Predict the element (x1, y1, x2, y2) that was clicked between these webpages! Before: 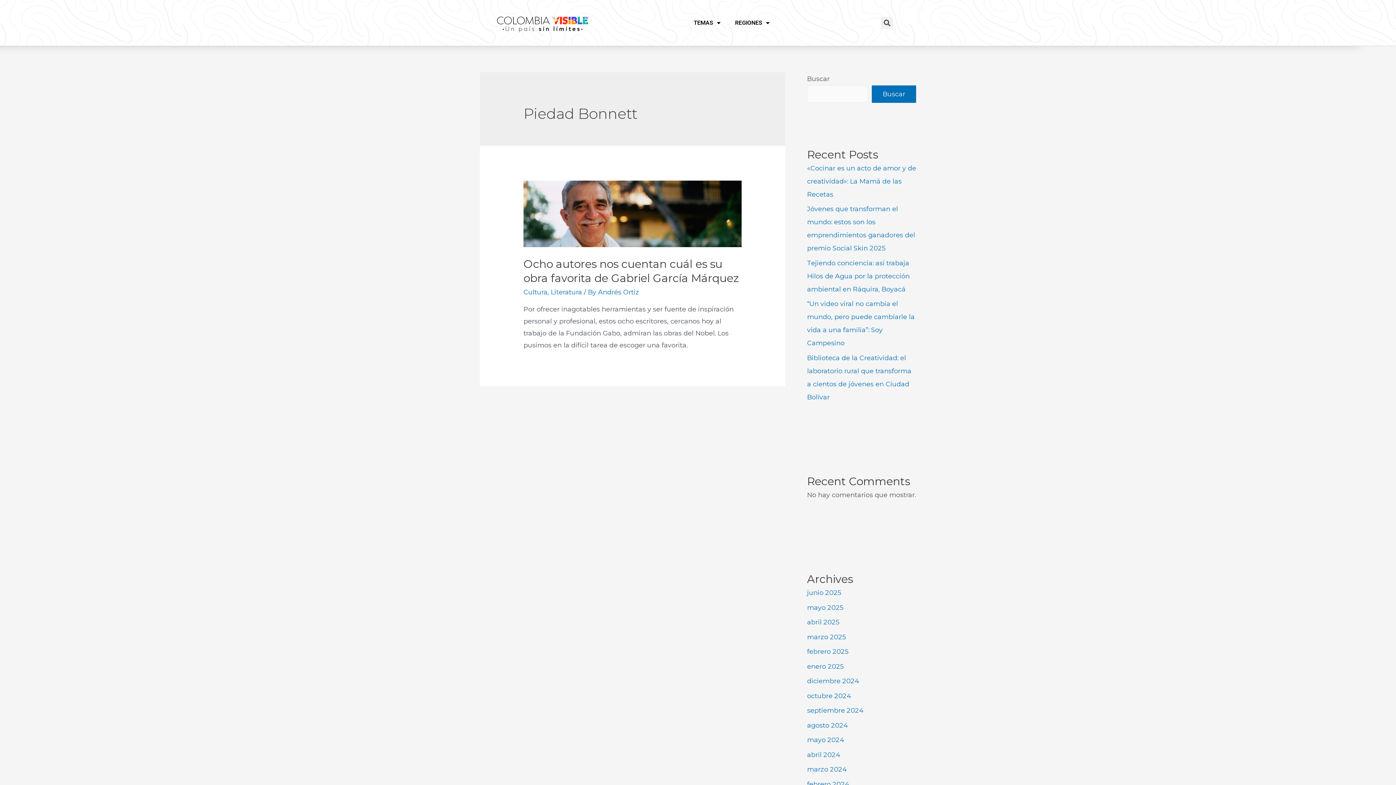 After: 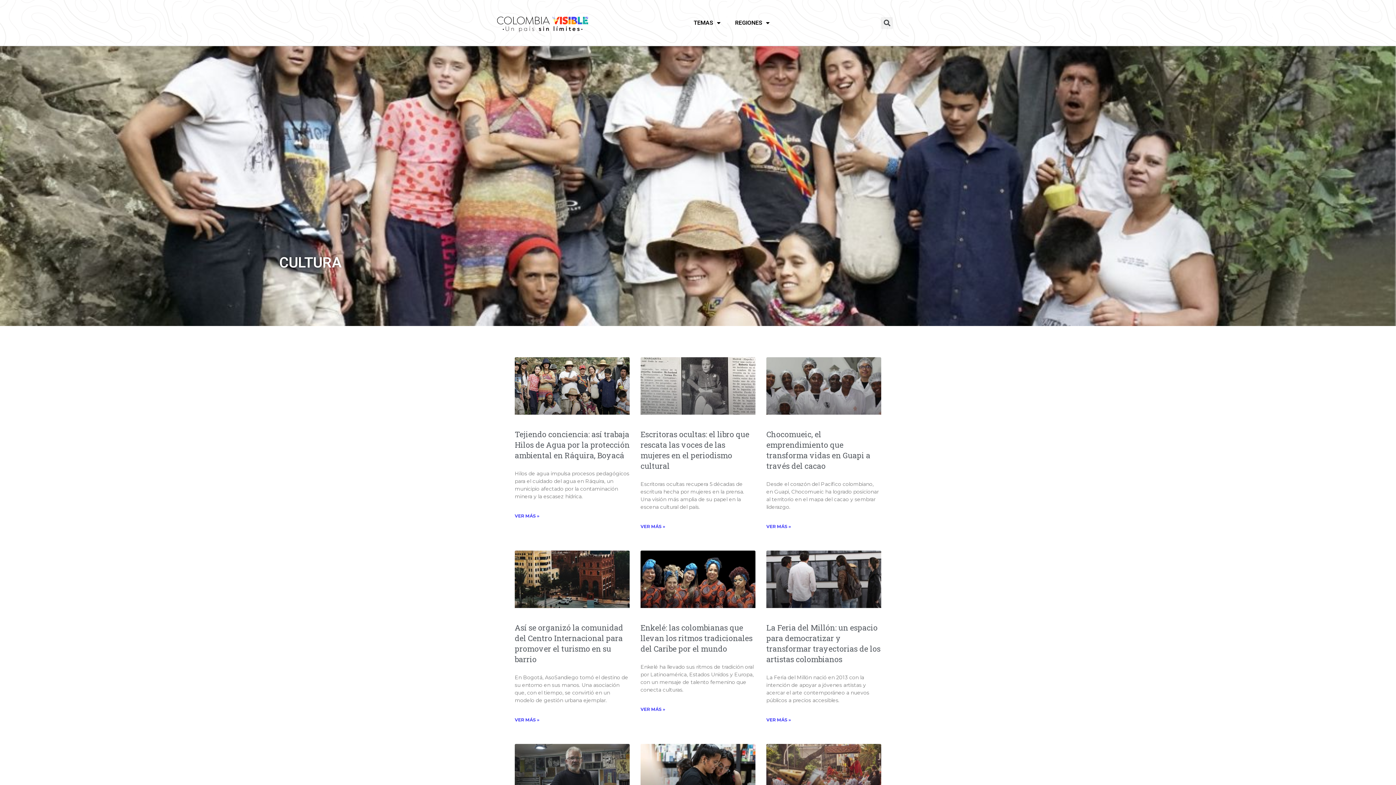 Action: label: Cultura bbox: (523, 288, 547, 296)